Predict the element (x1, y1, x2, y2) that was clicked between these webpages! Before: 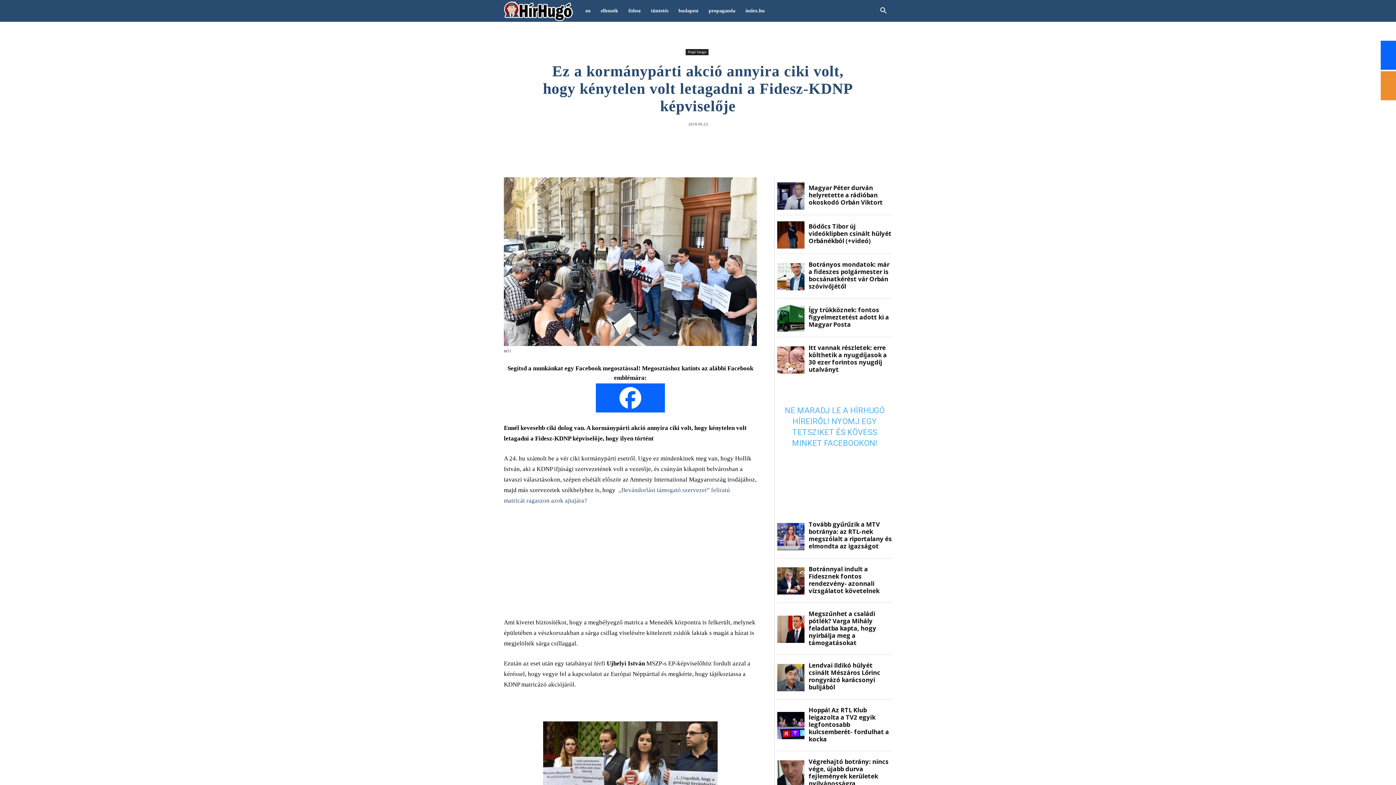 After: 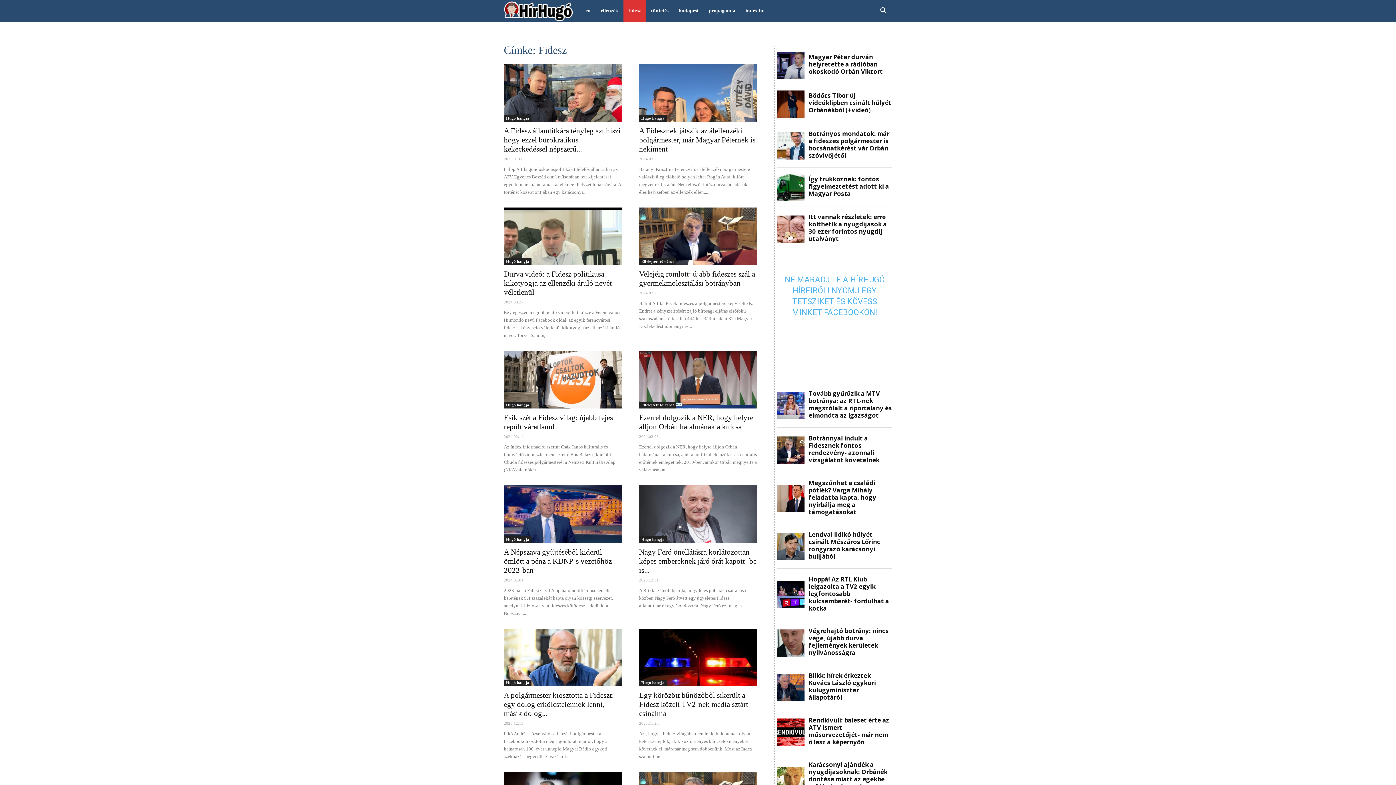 Action: label: fidesz bbox: (623, 0, 646, 21)